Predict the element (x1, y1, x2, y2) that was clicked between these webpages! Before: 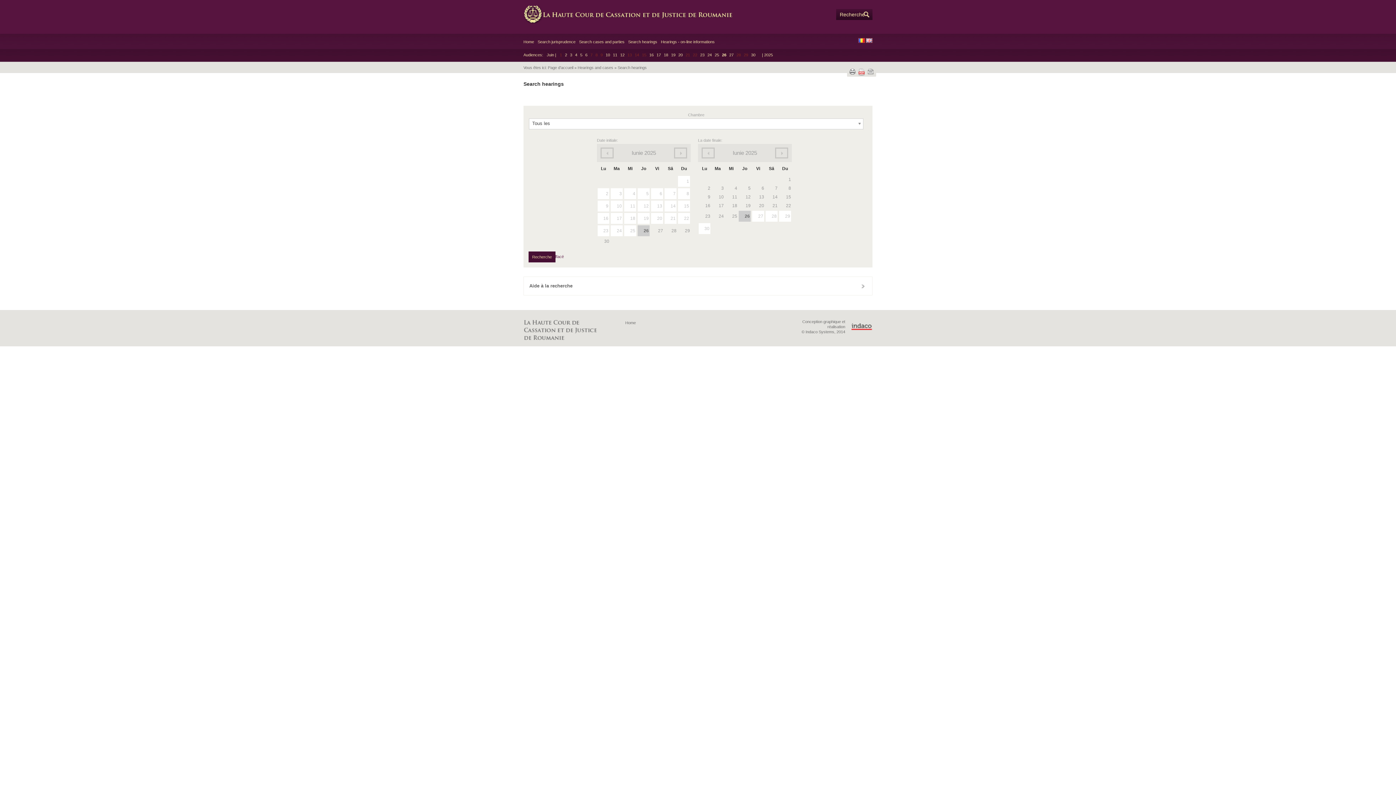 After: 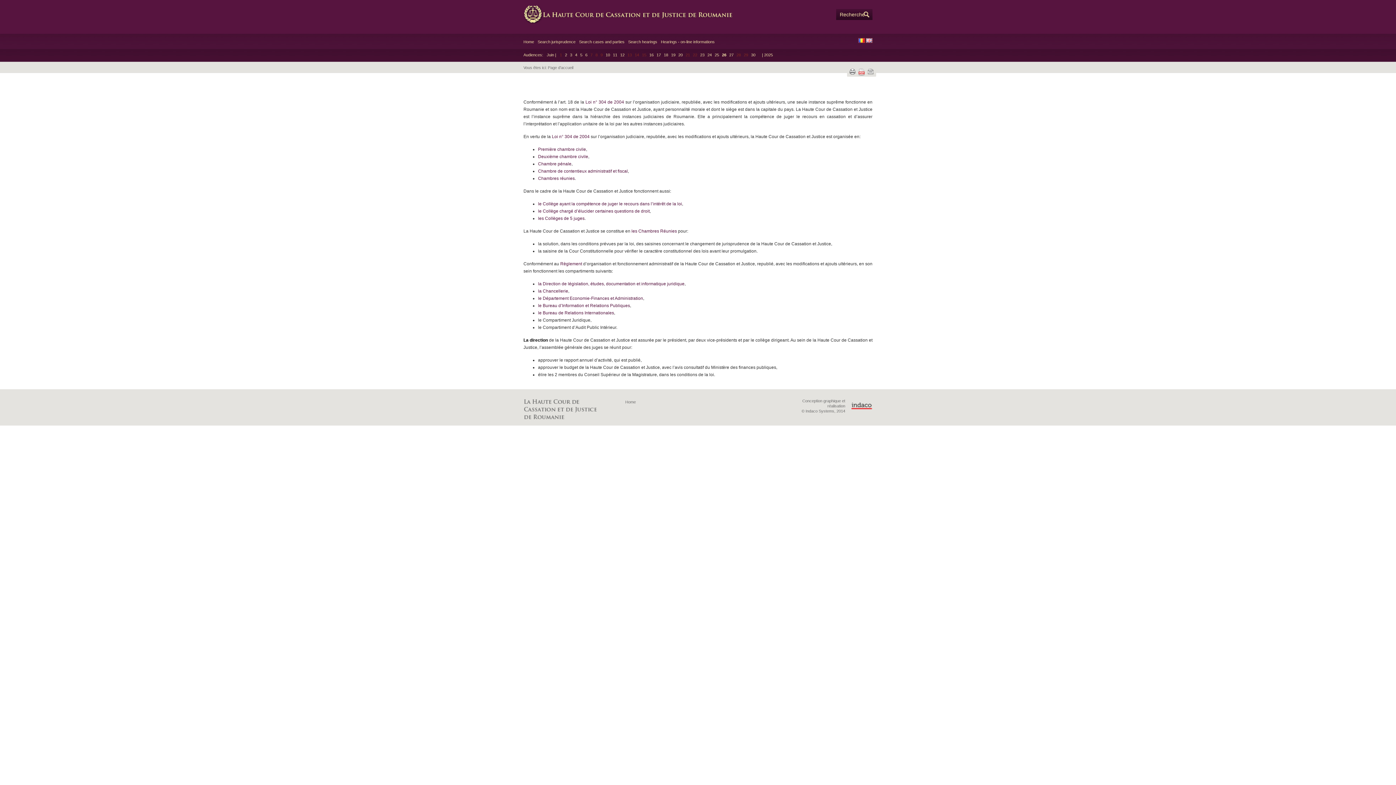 Action: bbox: (625, 320, 636, 325) label: Home